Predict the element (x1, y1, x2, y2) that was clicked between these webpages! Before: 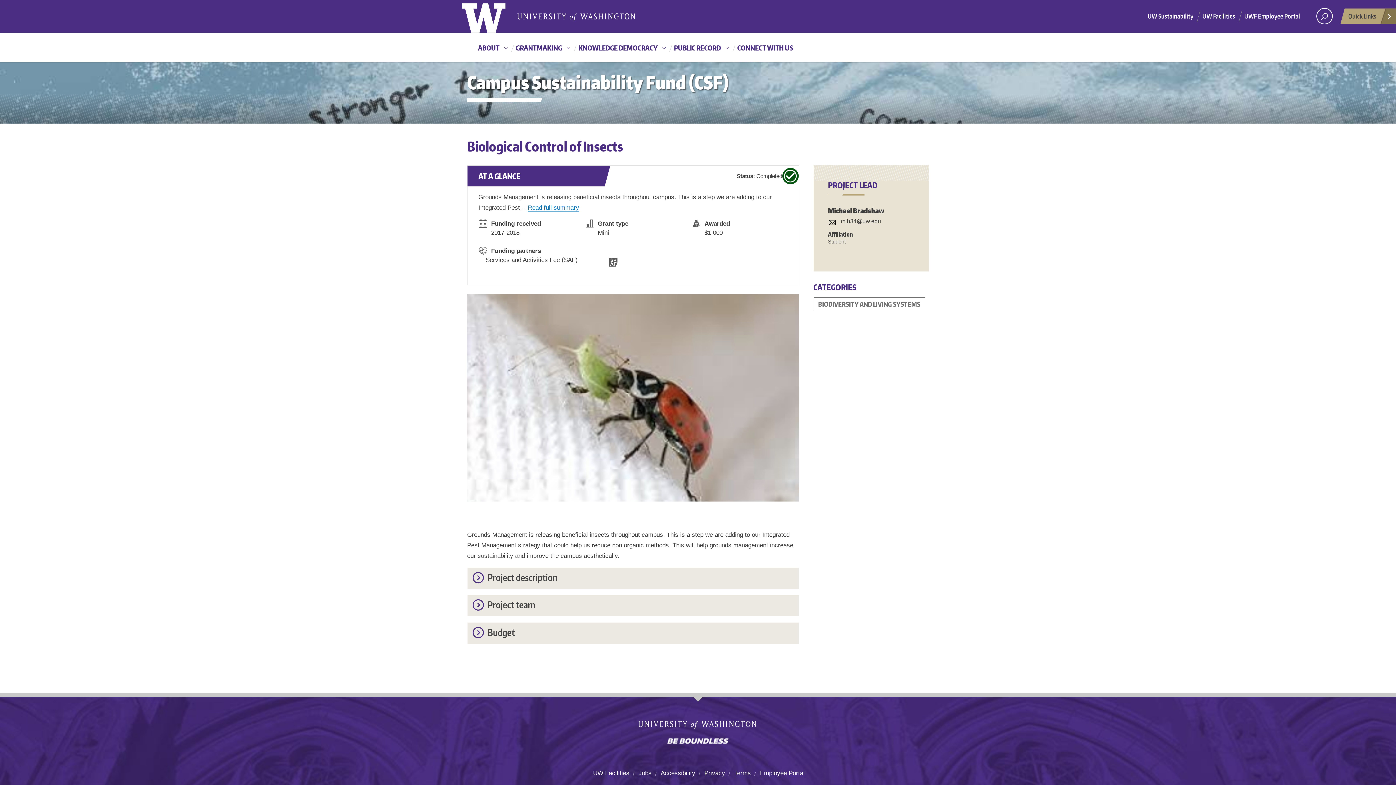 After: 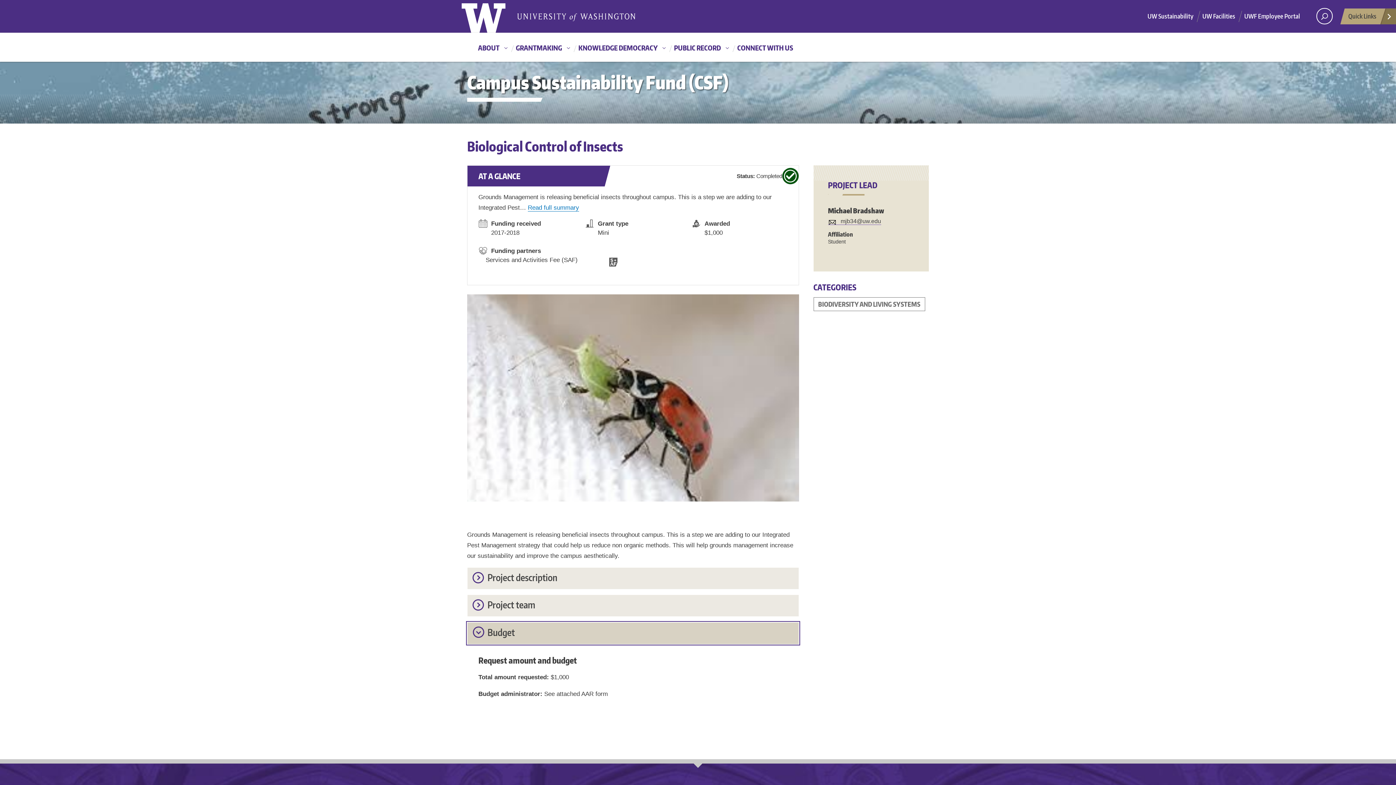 Action: label: Budget bbox: (467, 622, 798, 644)